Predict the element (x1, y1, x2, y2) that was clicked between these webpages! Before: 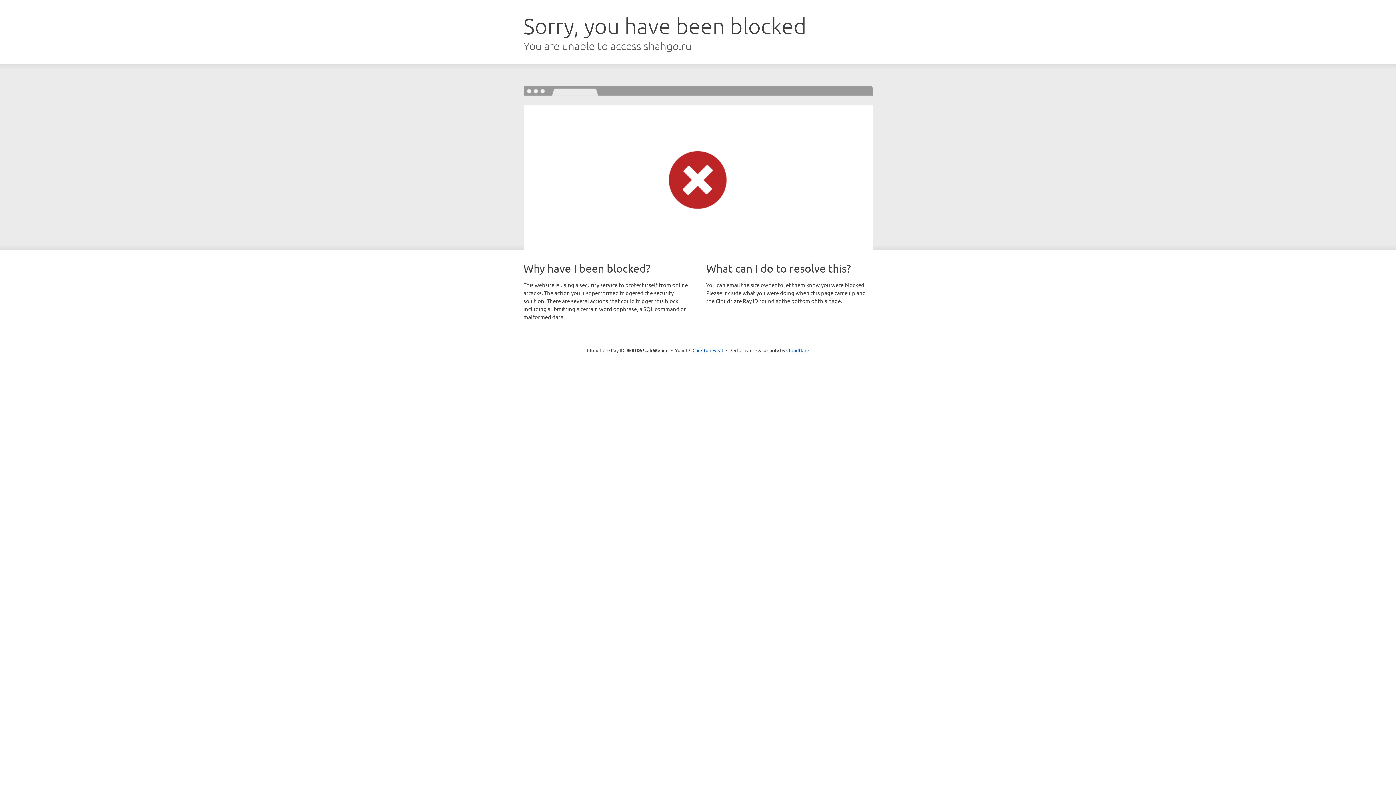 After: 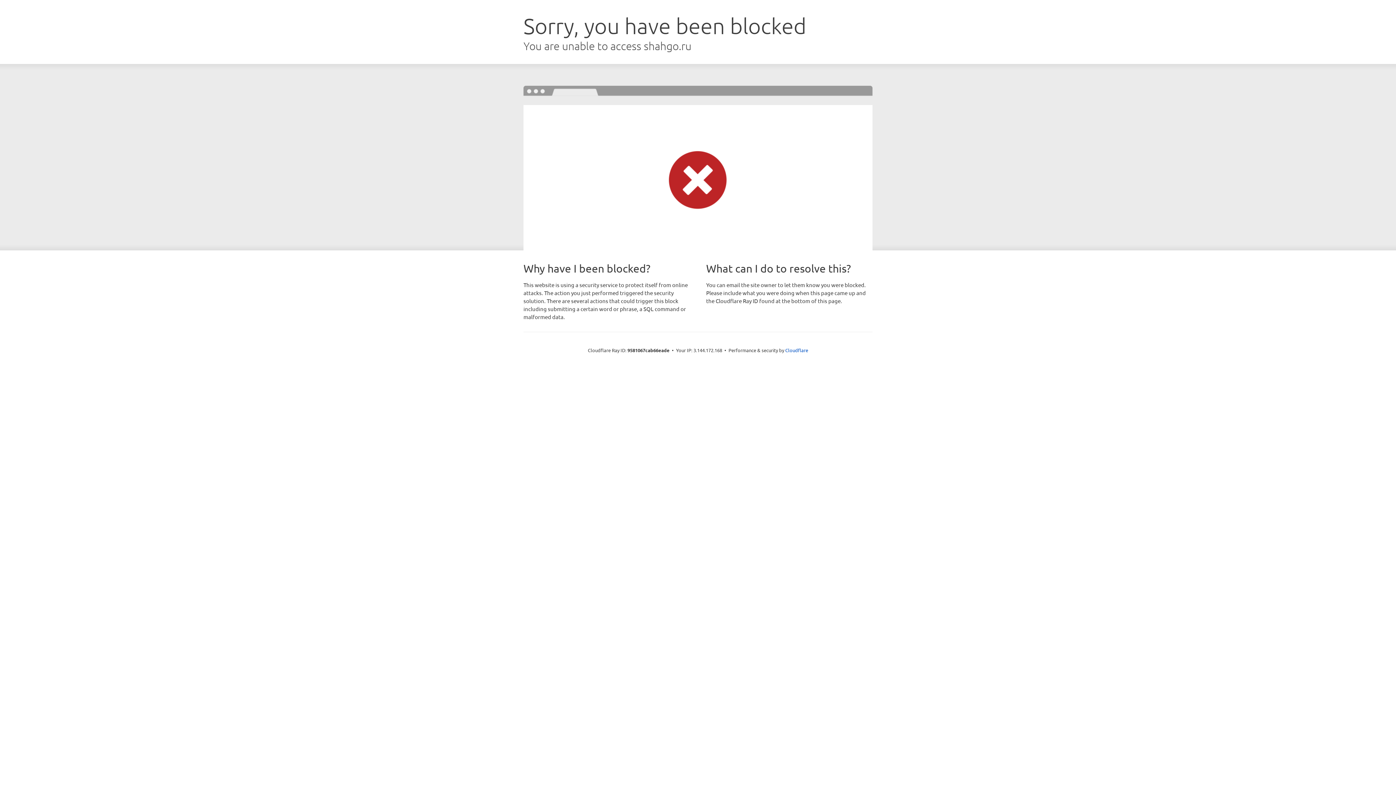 Action: label: Click to reveal bbox: (692, 346, 723, 353)